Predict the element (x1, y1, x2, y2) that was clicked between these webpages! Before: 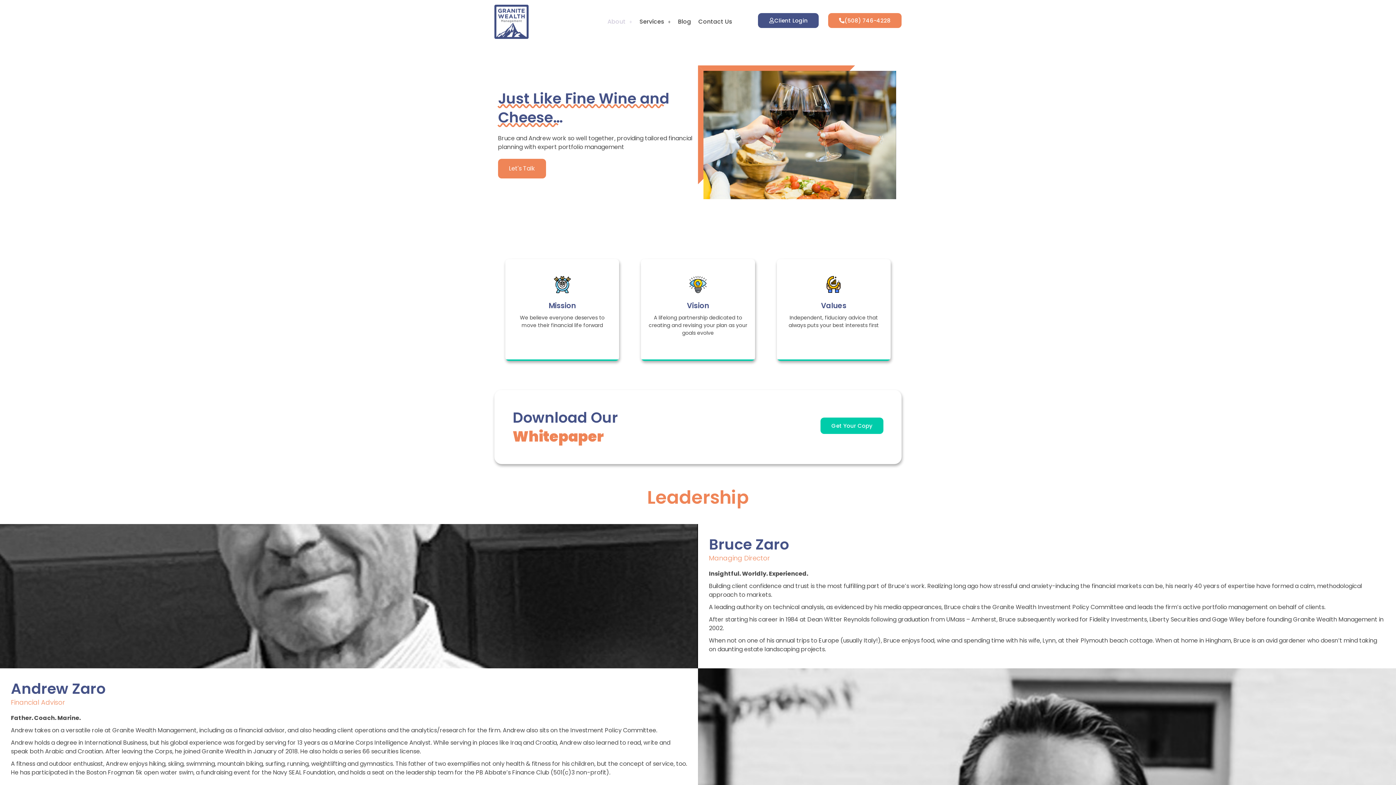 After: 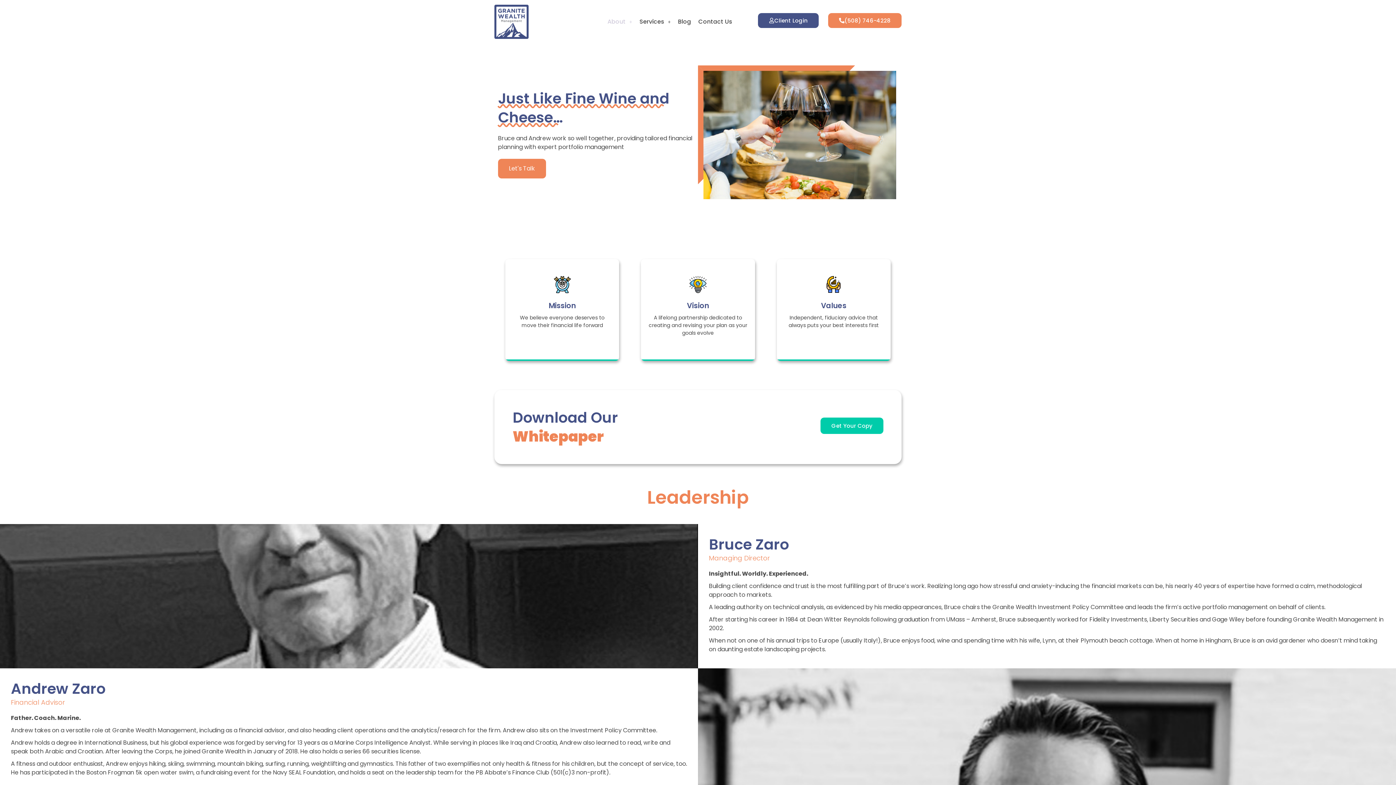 Action: bbox: (604, 15, 636, 28) label: About